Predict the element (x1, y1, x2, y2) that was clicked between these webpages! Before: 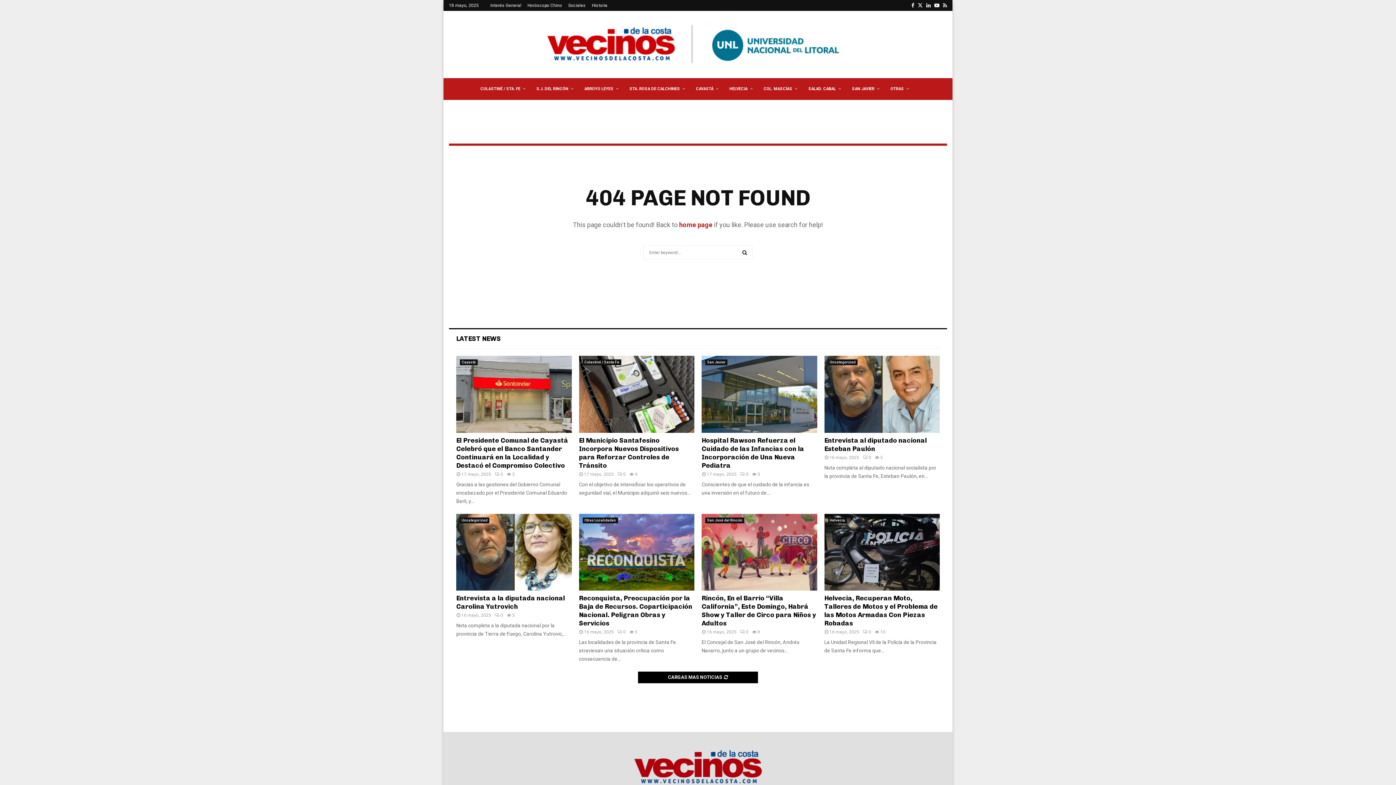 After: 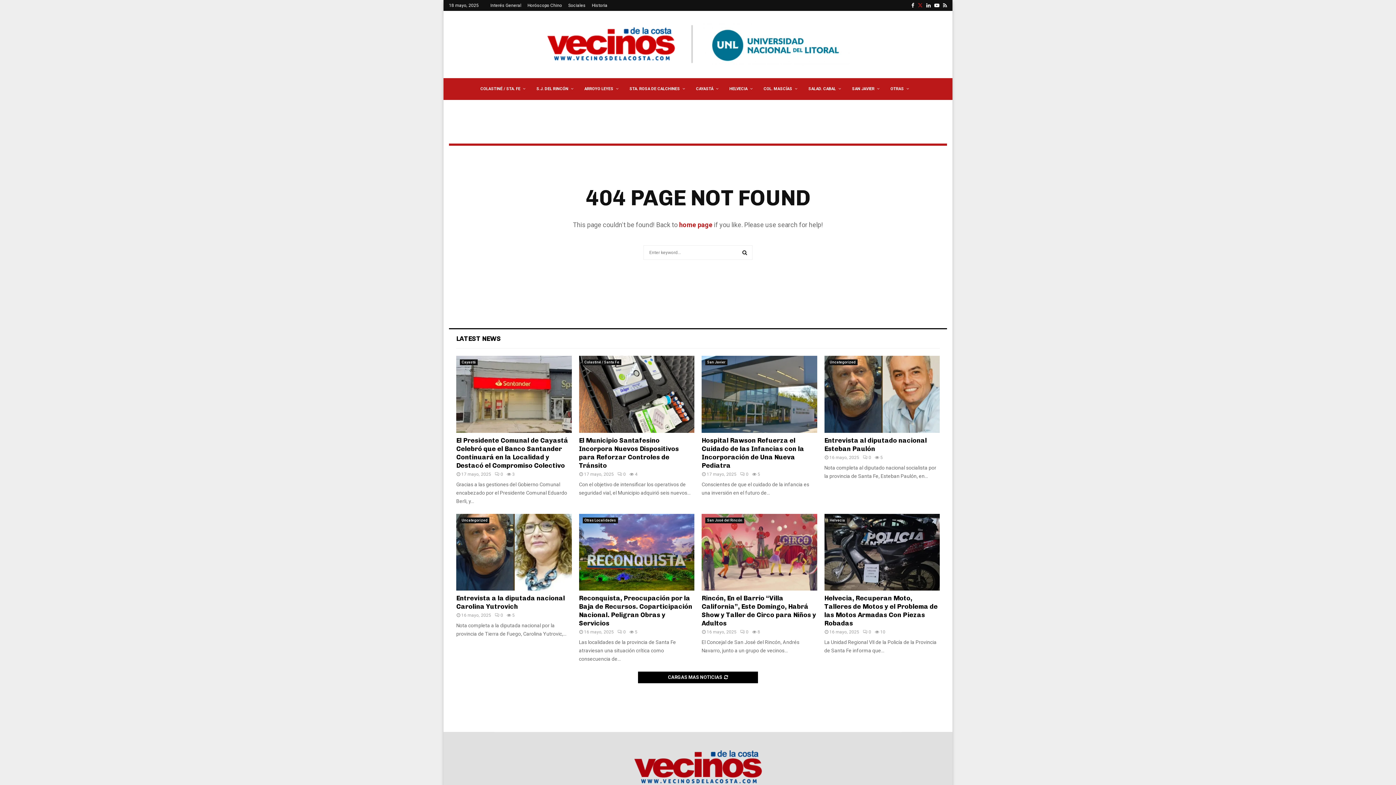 Action: bbox: (918, 0, 922, 10) label: Twitter